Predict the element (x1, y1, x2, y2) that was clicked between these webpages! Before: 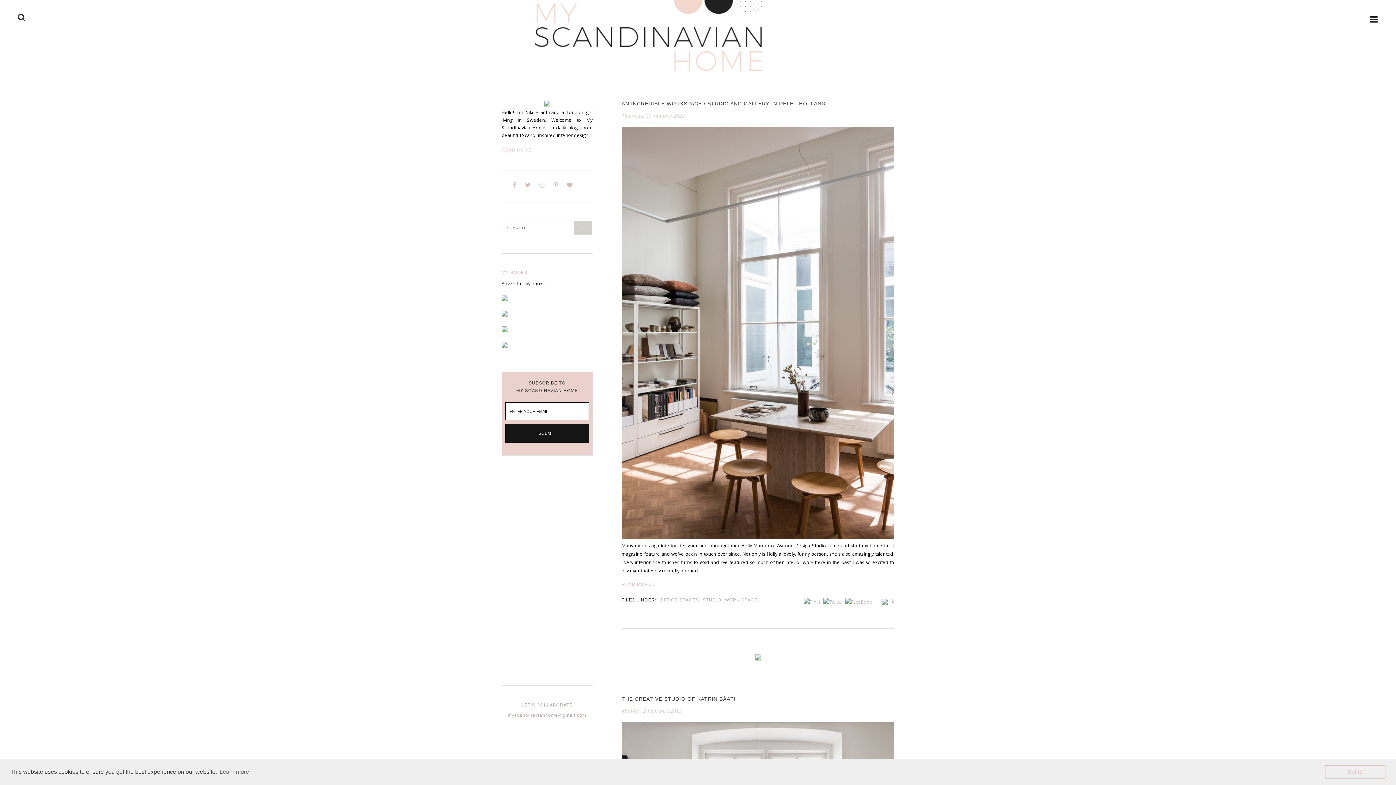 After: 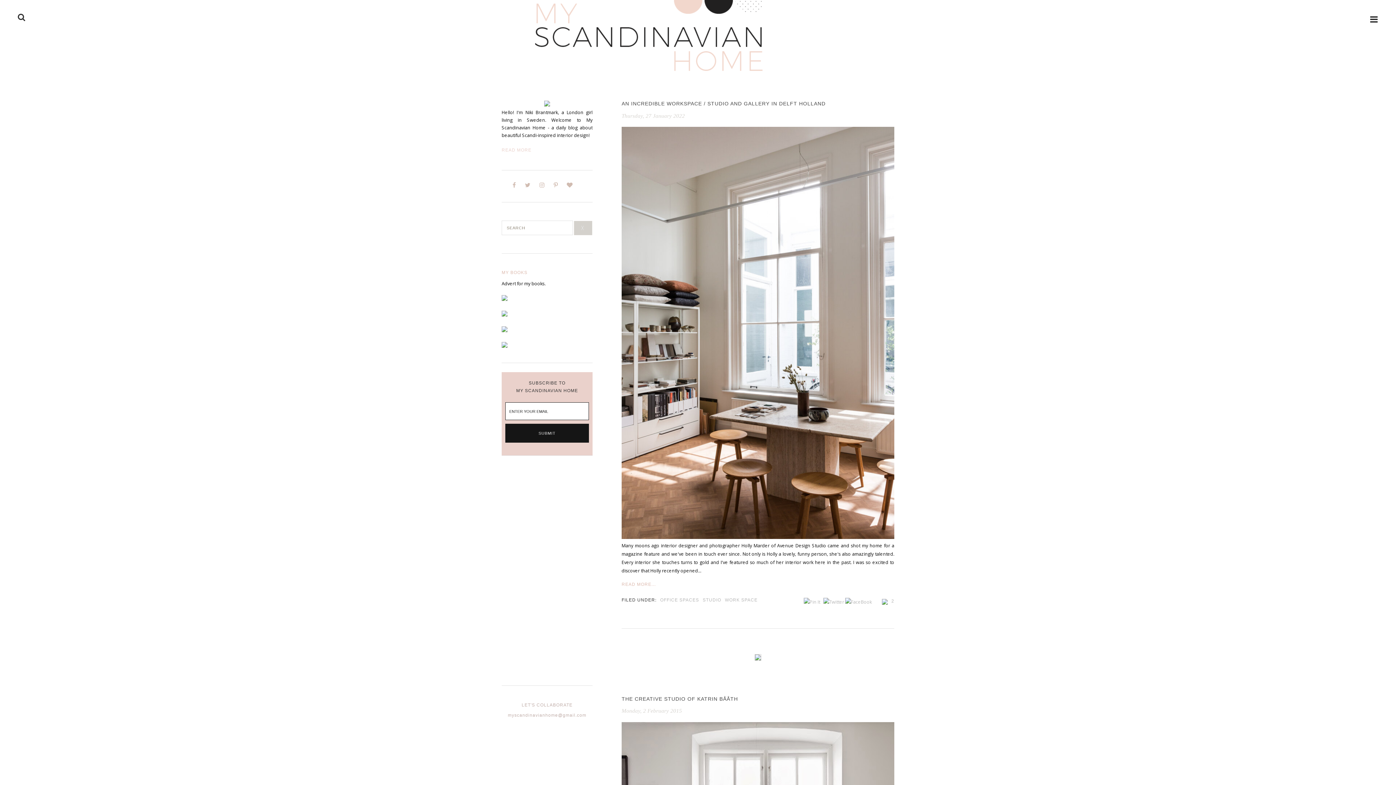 Action: bbox: (1325, 765, 1385, 779) label: dismiss cookie message